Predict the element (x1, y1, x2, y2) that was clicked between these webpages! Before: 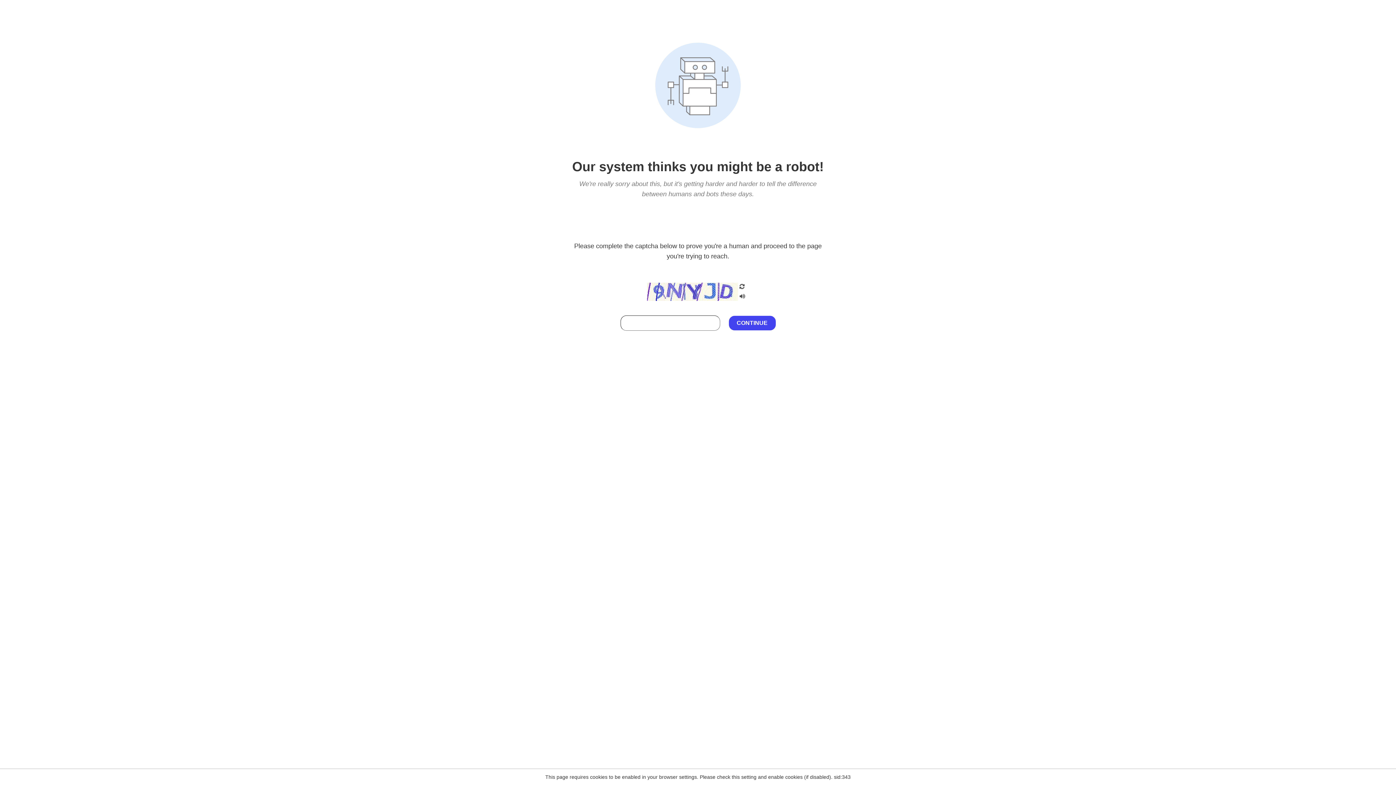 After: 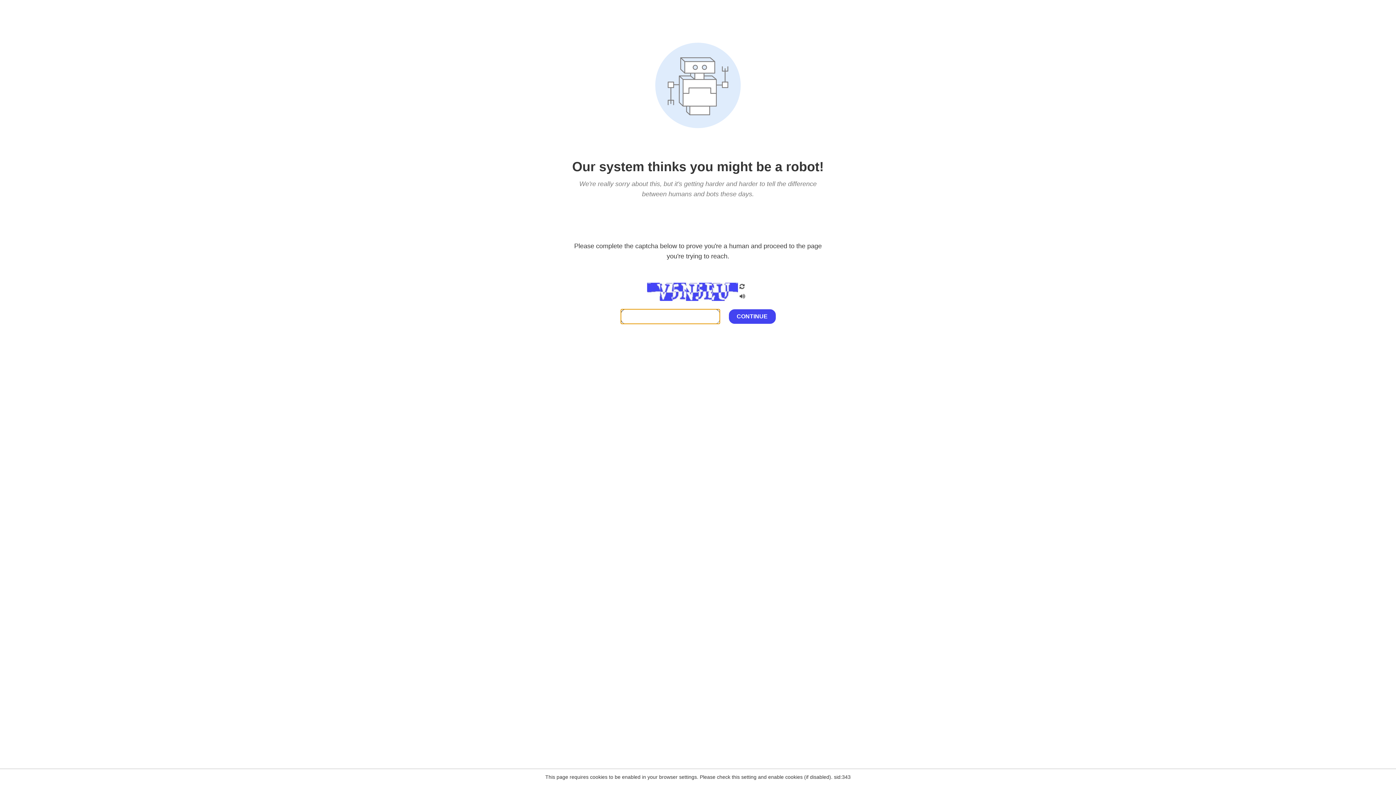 Action: bbox: (738, 200, 746, 210)